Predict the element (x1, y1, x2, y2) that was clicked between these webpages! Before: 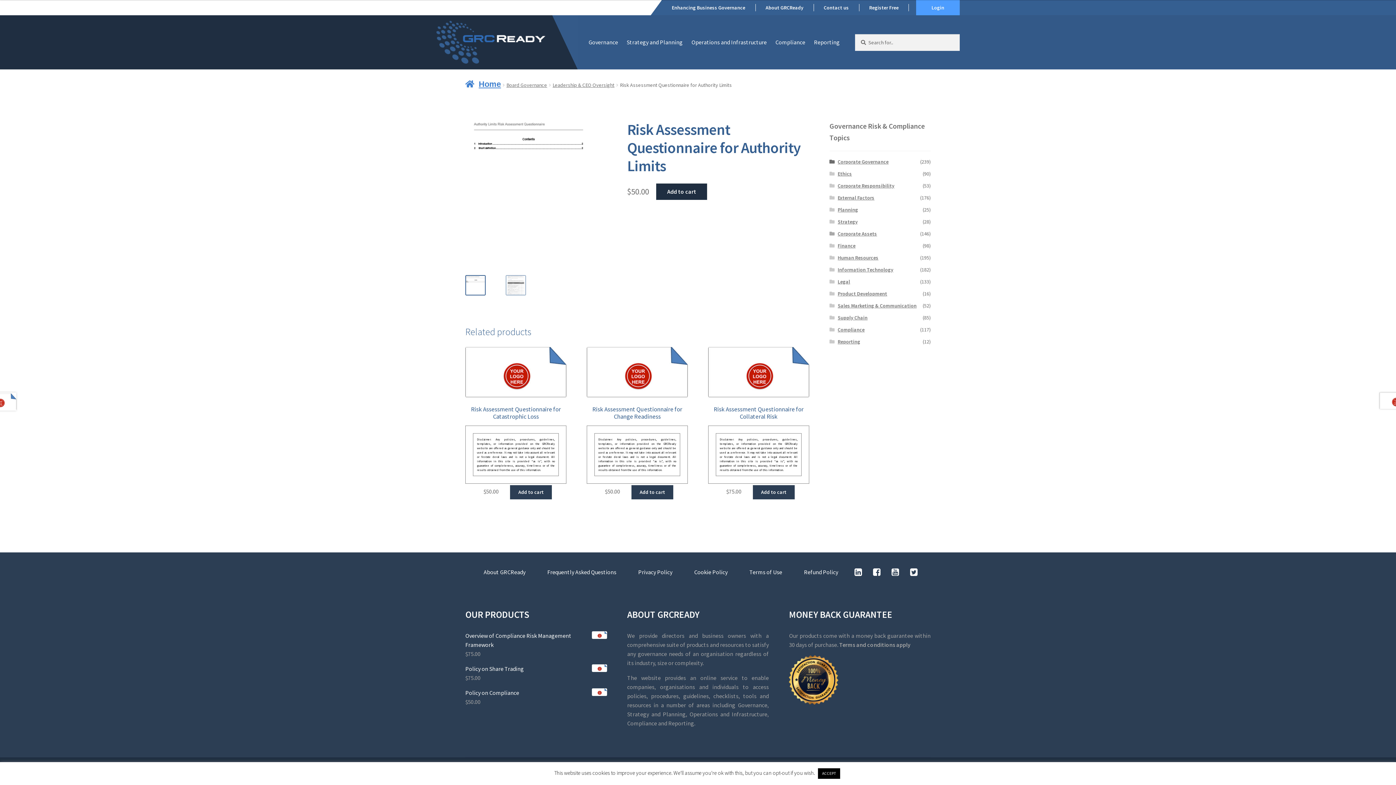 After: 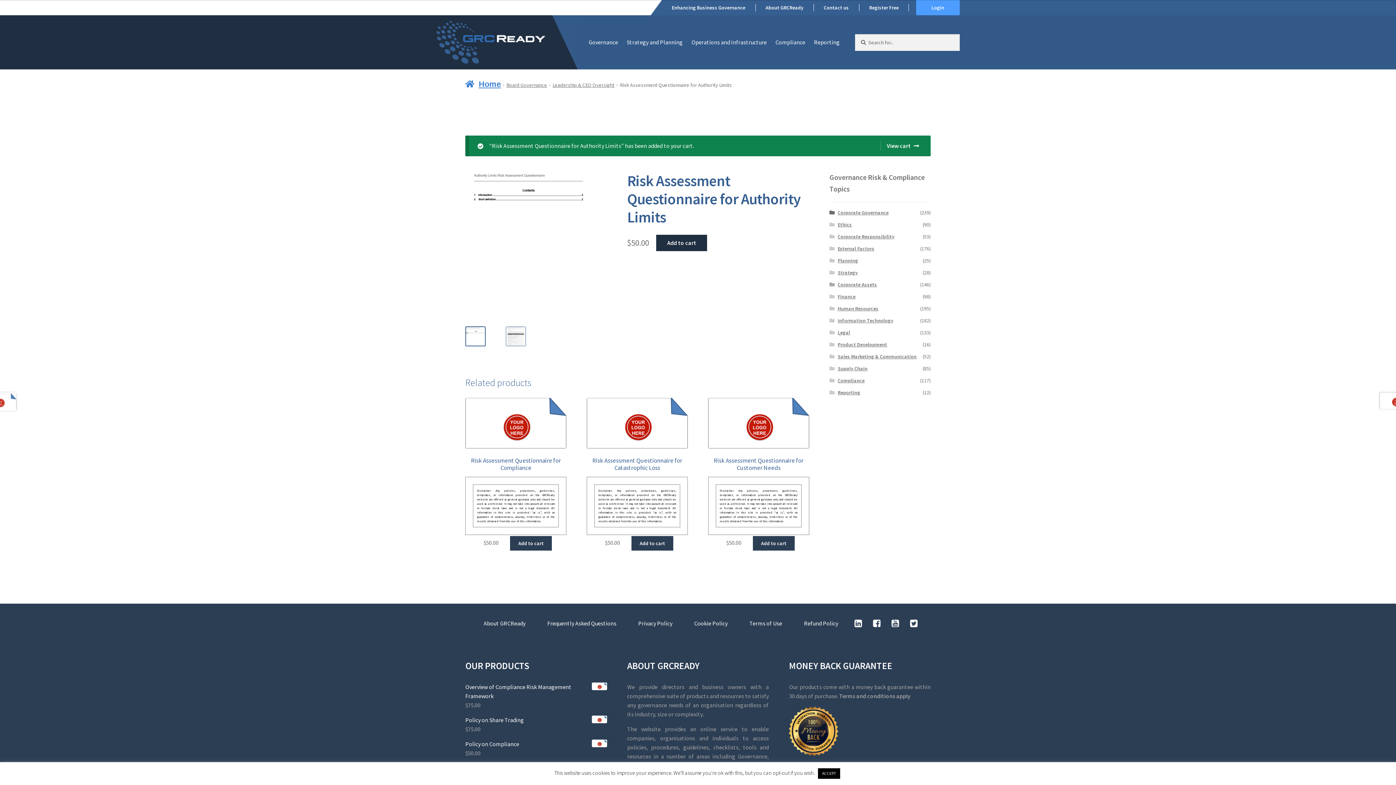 Action: label: Add to cart bbox: (656, 183, 707, 200)